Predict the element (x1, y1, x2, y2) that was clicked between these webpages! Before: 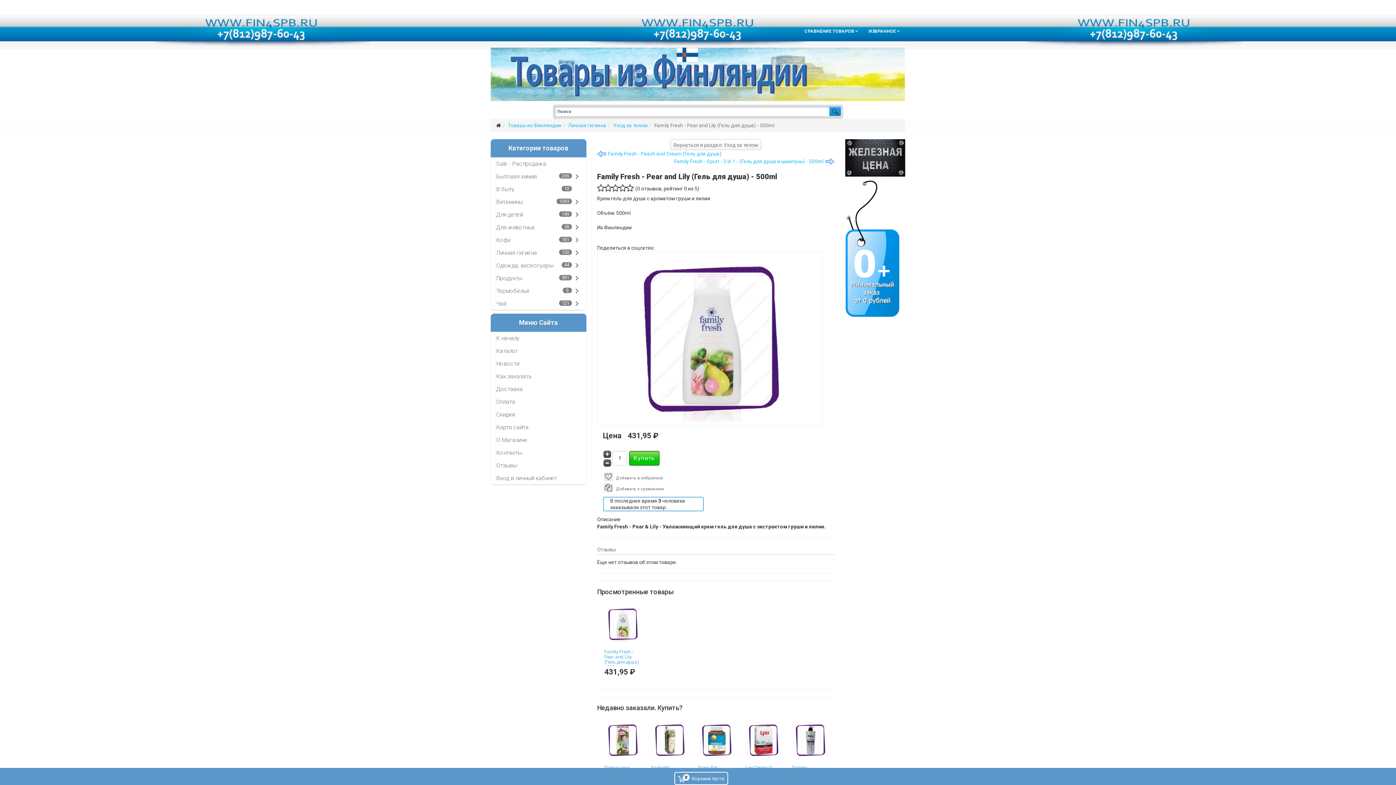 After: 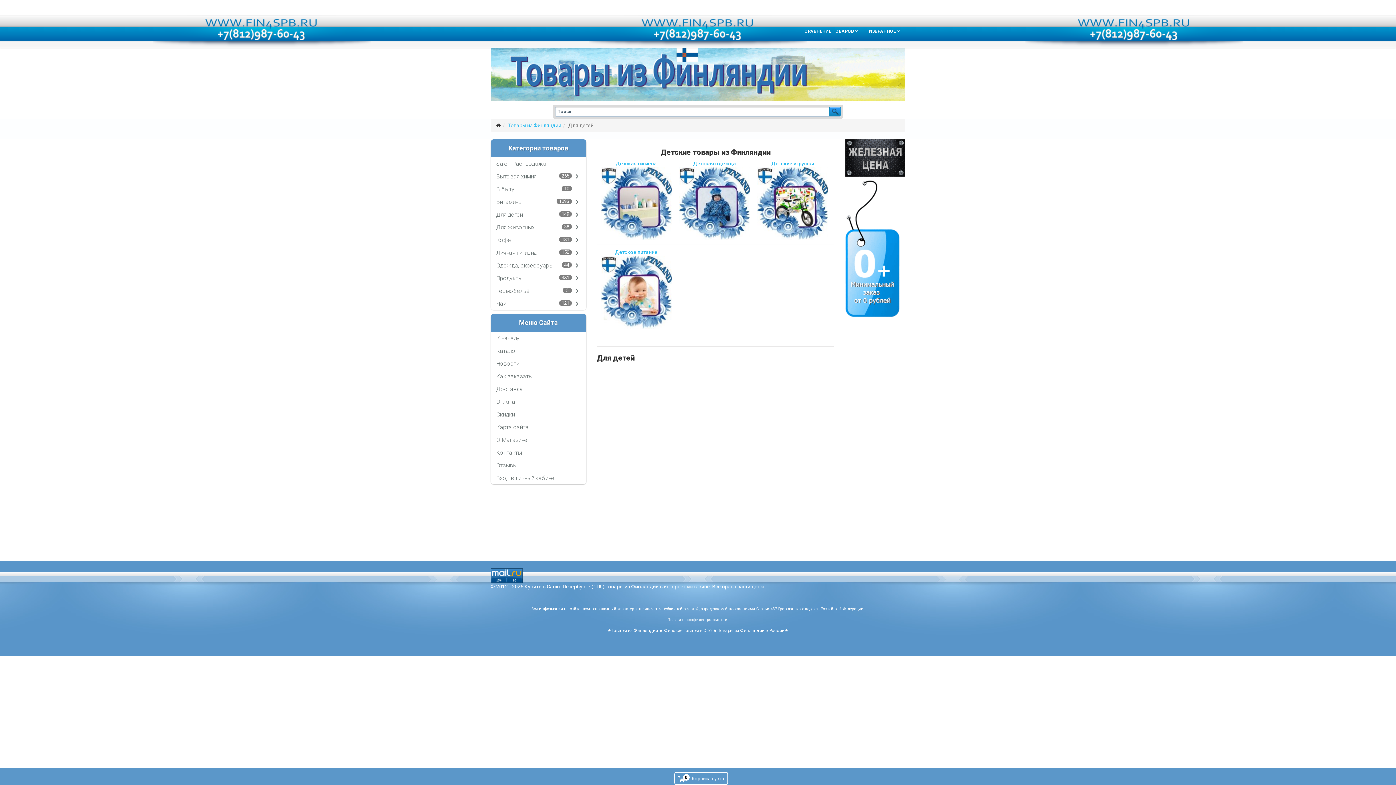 Action: label: Для детей bbox: (496, 211, 522, 218)